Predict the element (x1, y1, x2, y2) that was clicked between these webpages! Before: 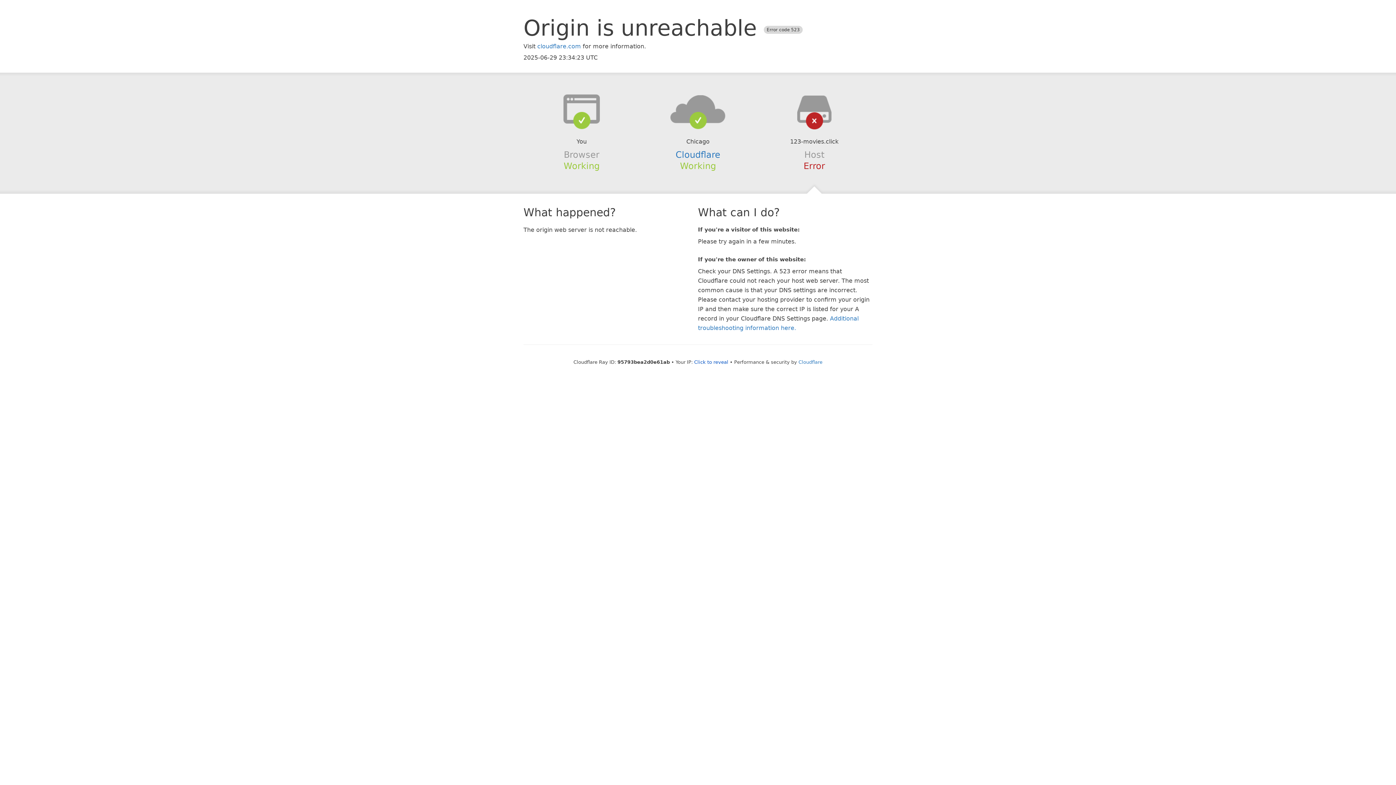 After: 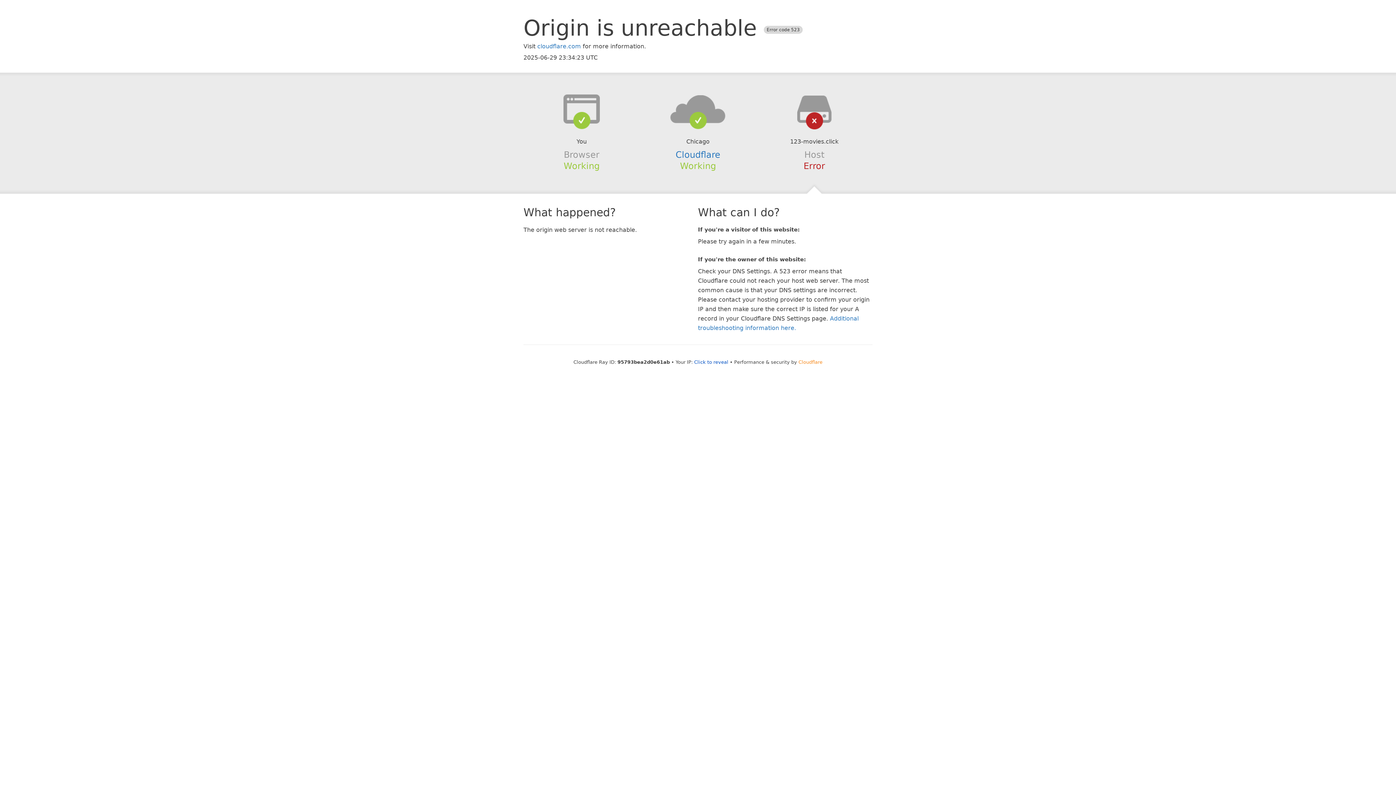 Action: bbox: (798, 359, 822, 364) label: Cloudflare